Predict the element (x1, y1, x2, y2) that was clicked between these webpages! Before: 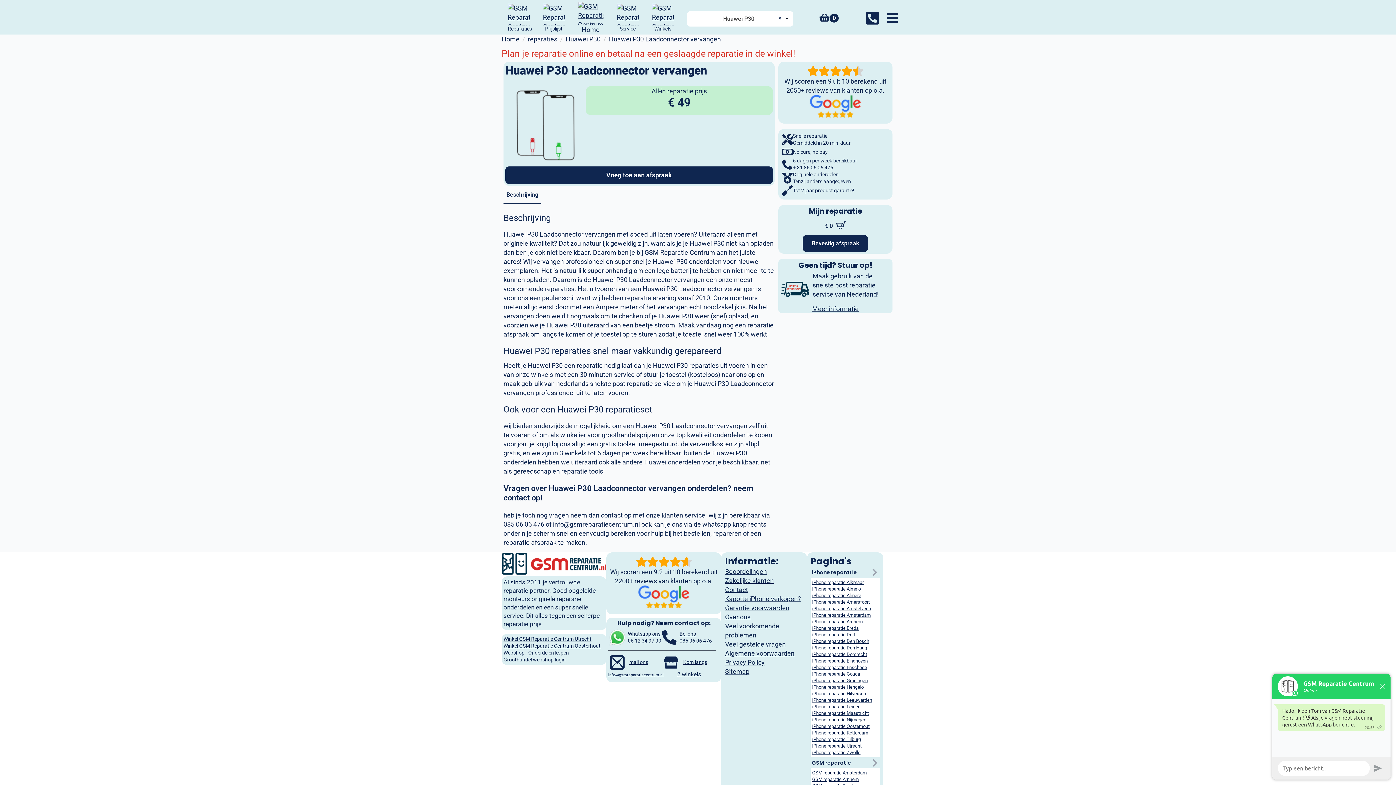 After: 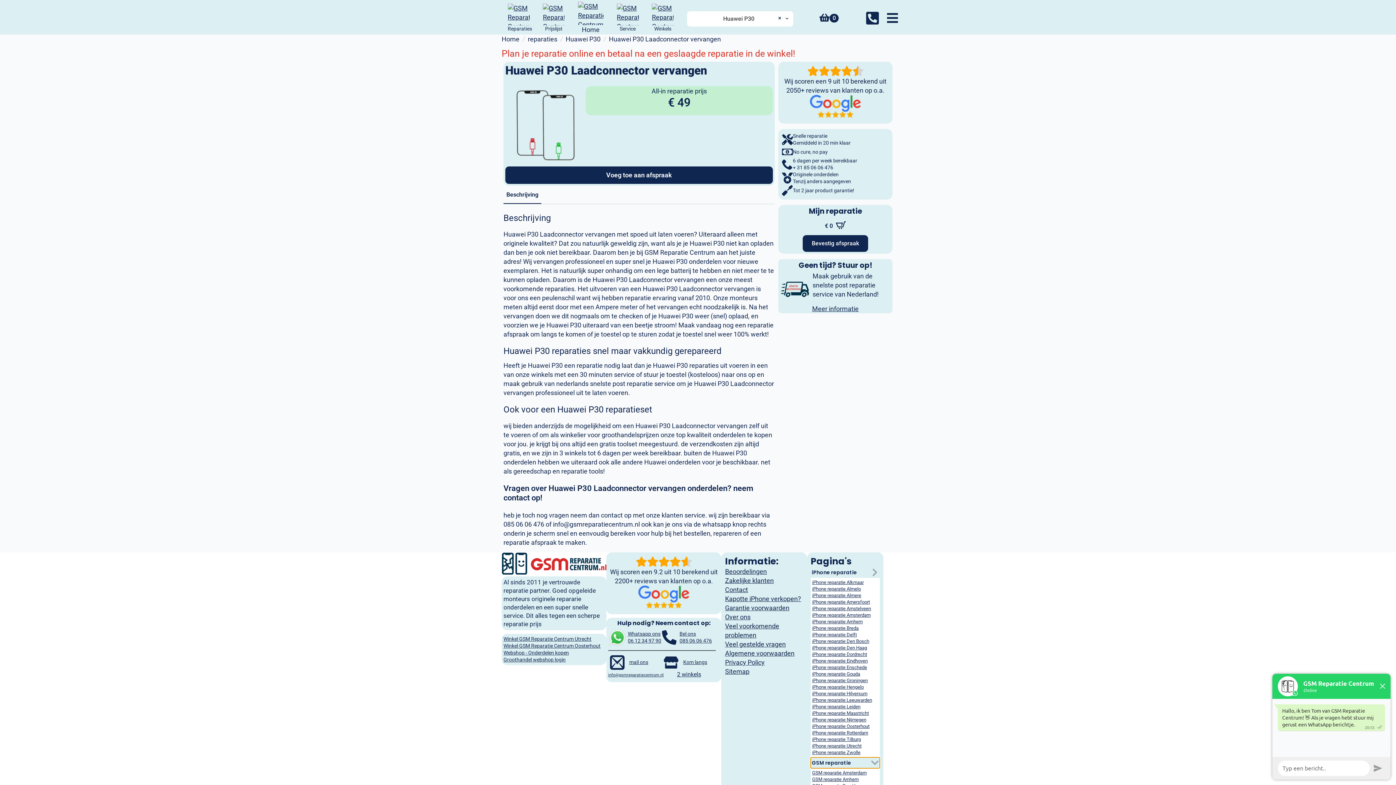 Action: bbox: (810, 757, 879, 768) label: GSM reparatie